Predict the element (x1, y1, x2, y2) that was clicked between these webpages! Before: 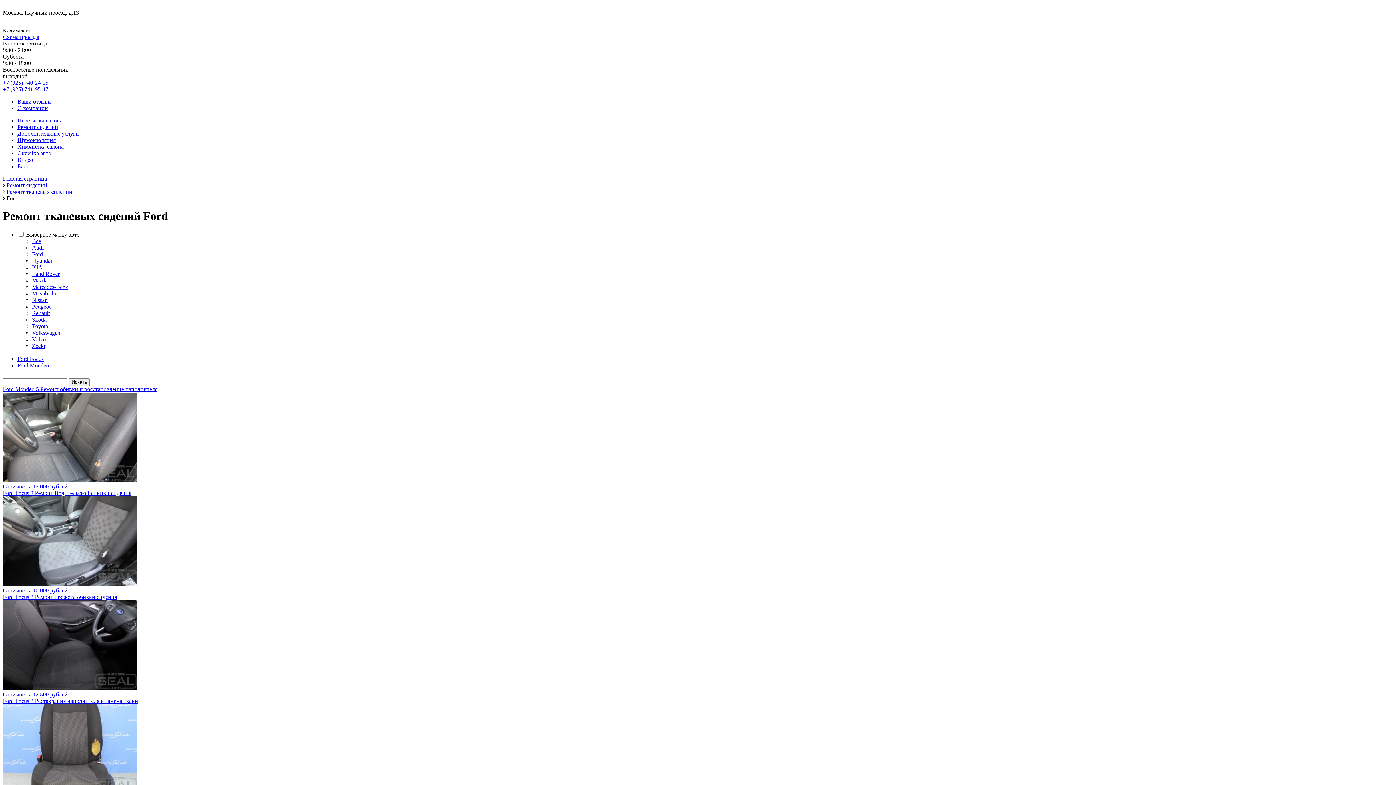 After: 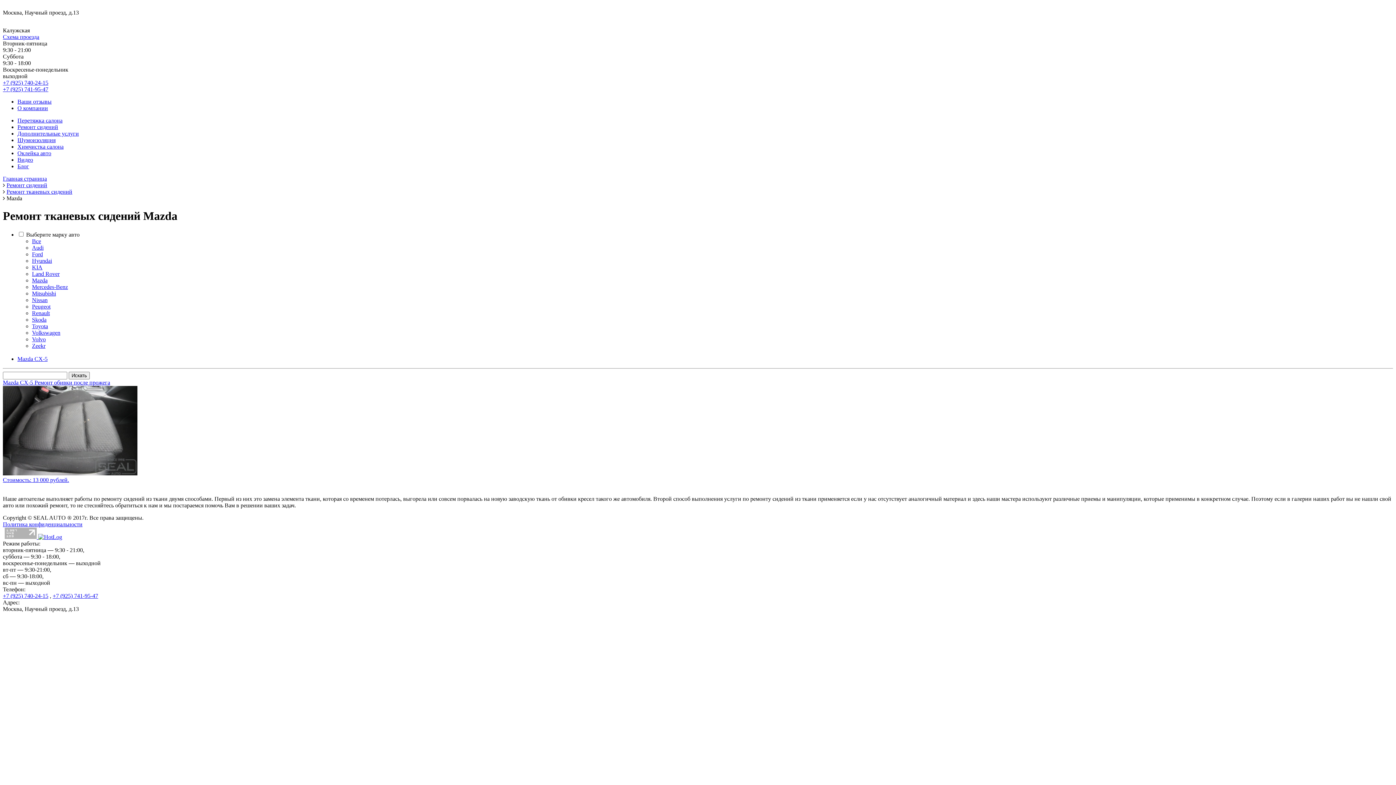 Action: bbox: (32, 277, 47, 283) label: Mazda